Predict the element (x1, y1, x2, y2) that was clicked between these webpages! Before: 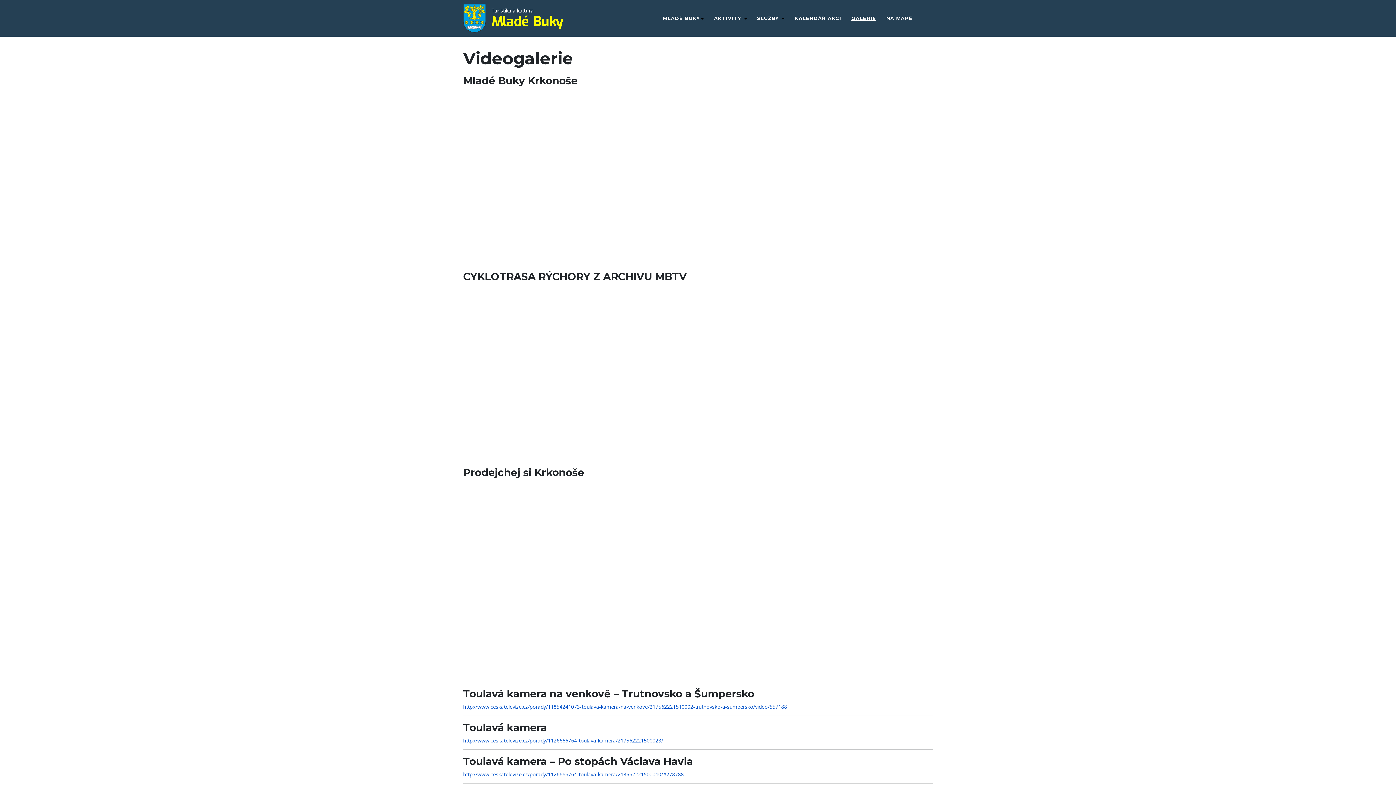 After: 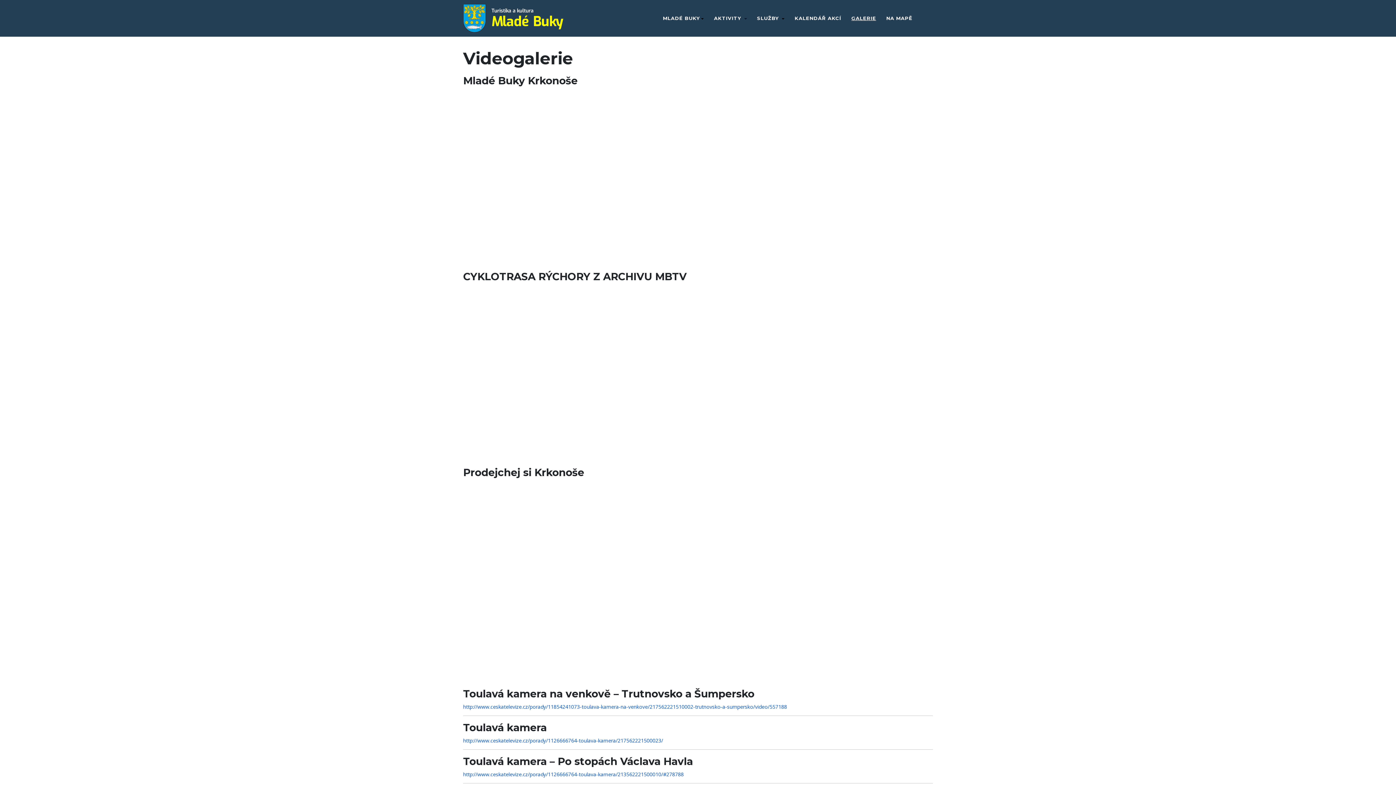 Action: bbox: (709, 3, 752, 32) label: AKTIVITY 